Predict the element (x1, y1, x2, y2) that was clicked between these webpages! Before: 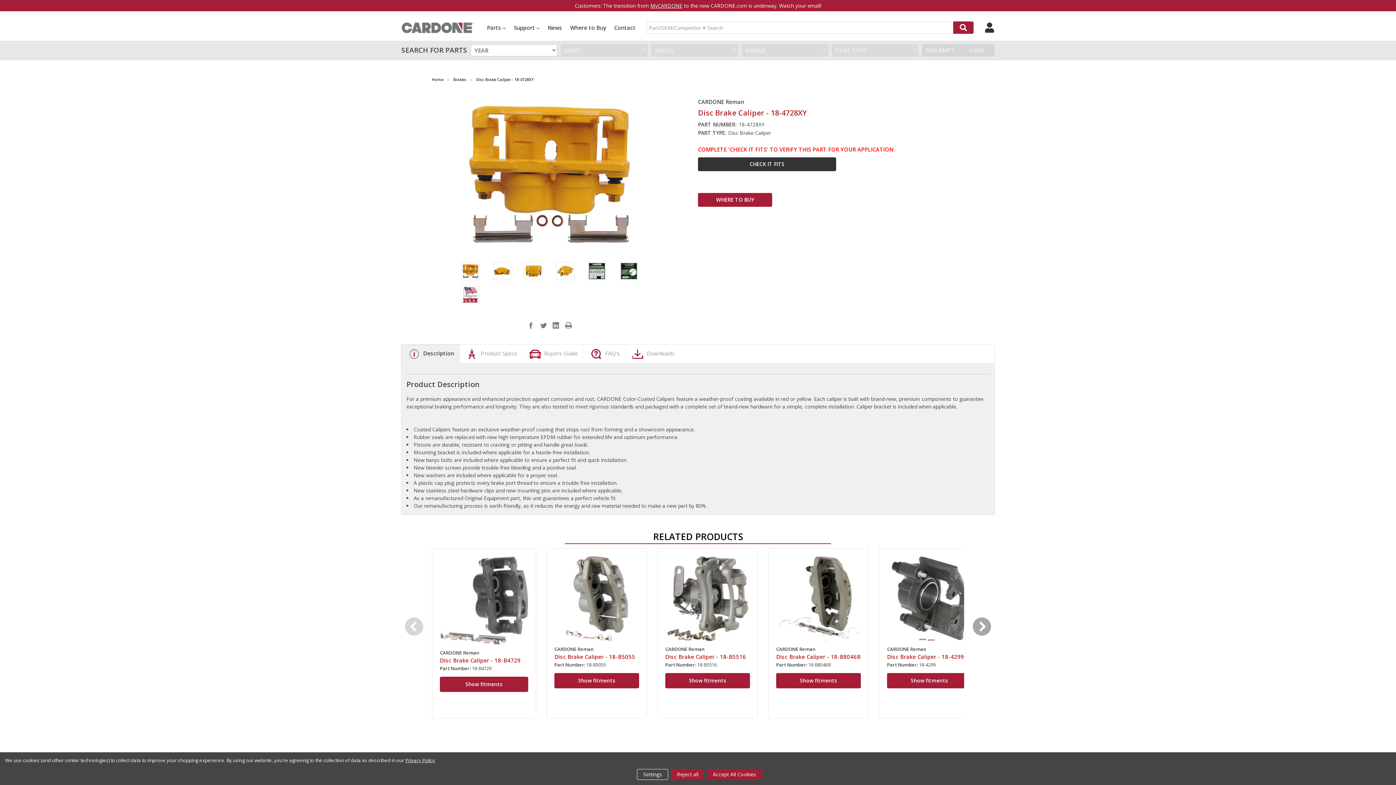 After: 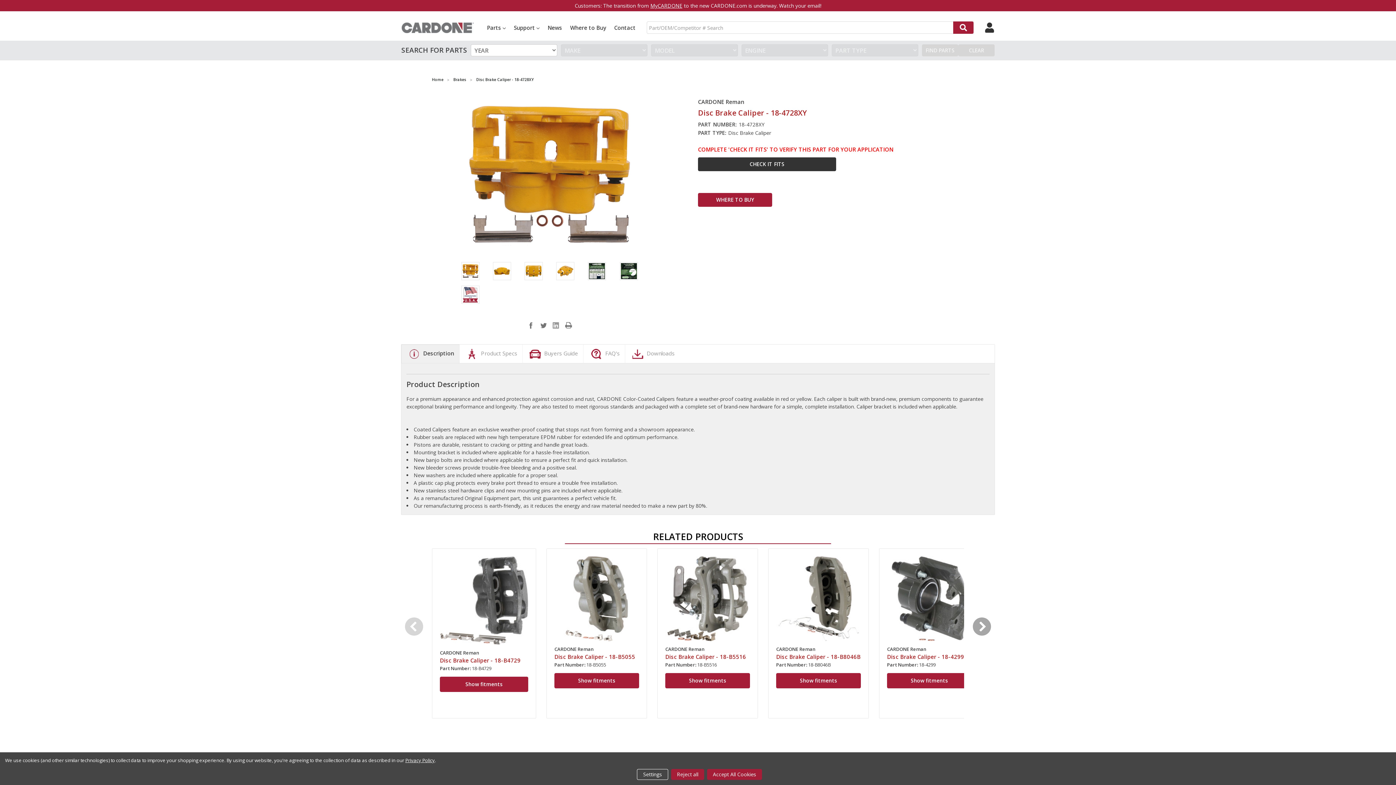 Action: bbox: (552, 321, 559, 329)